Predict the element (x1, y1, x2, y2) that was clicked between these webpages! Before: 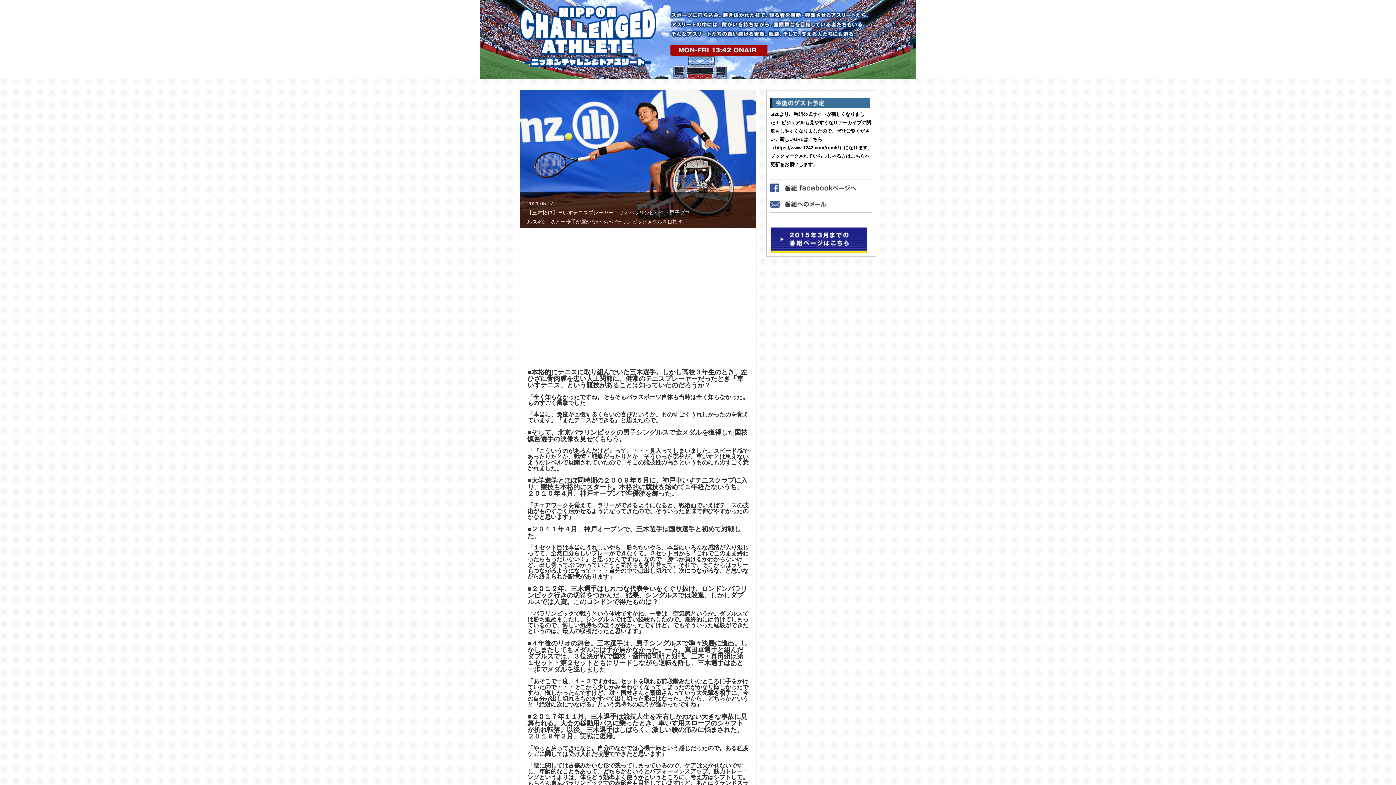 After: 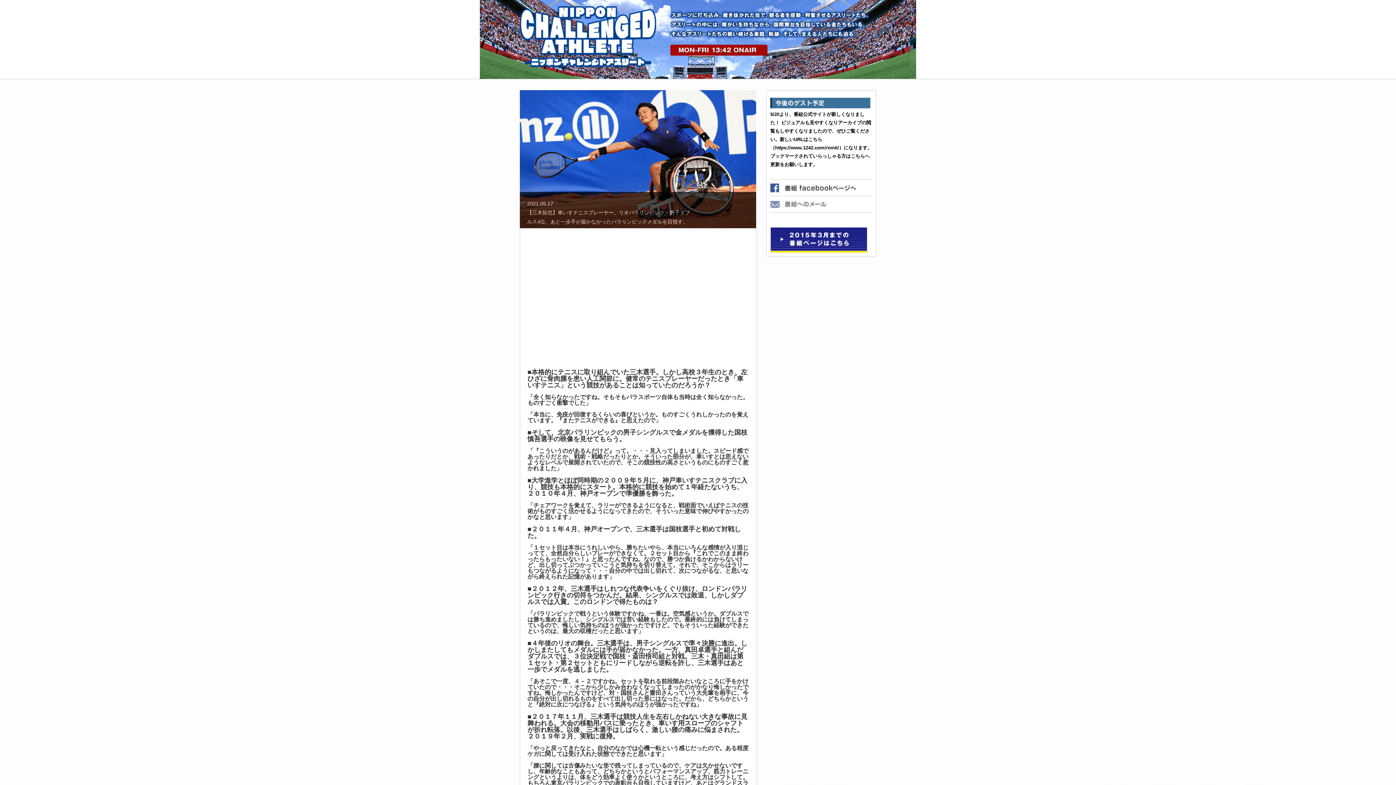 Action: bbox: (770, 199, 860, 205)